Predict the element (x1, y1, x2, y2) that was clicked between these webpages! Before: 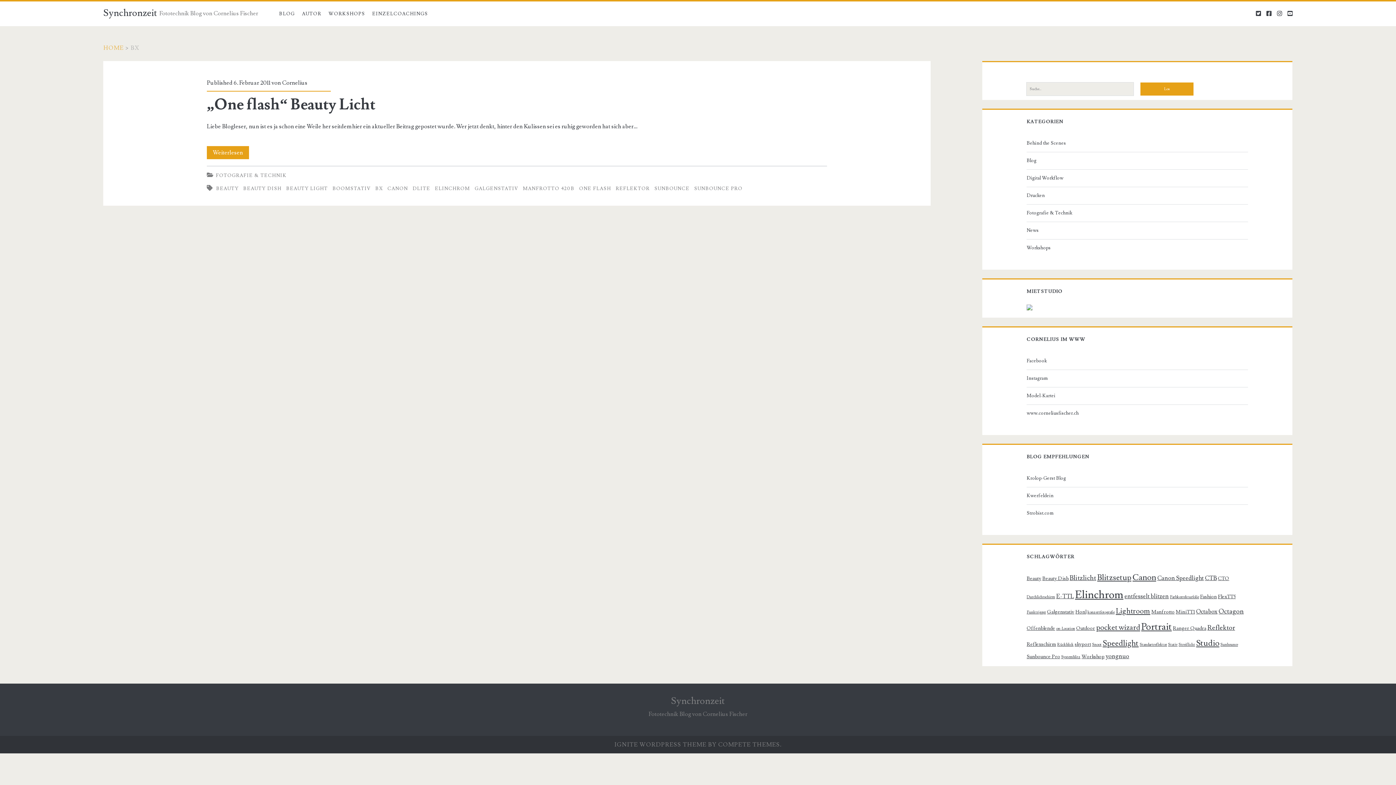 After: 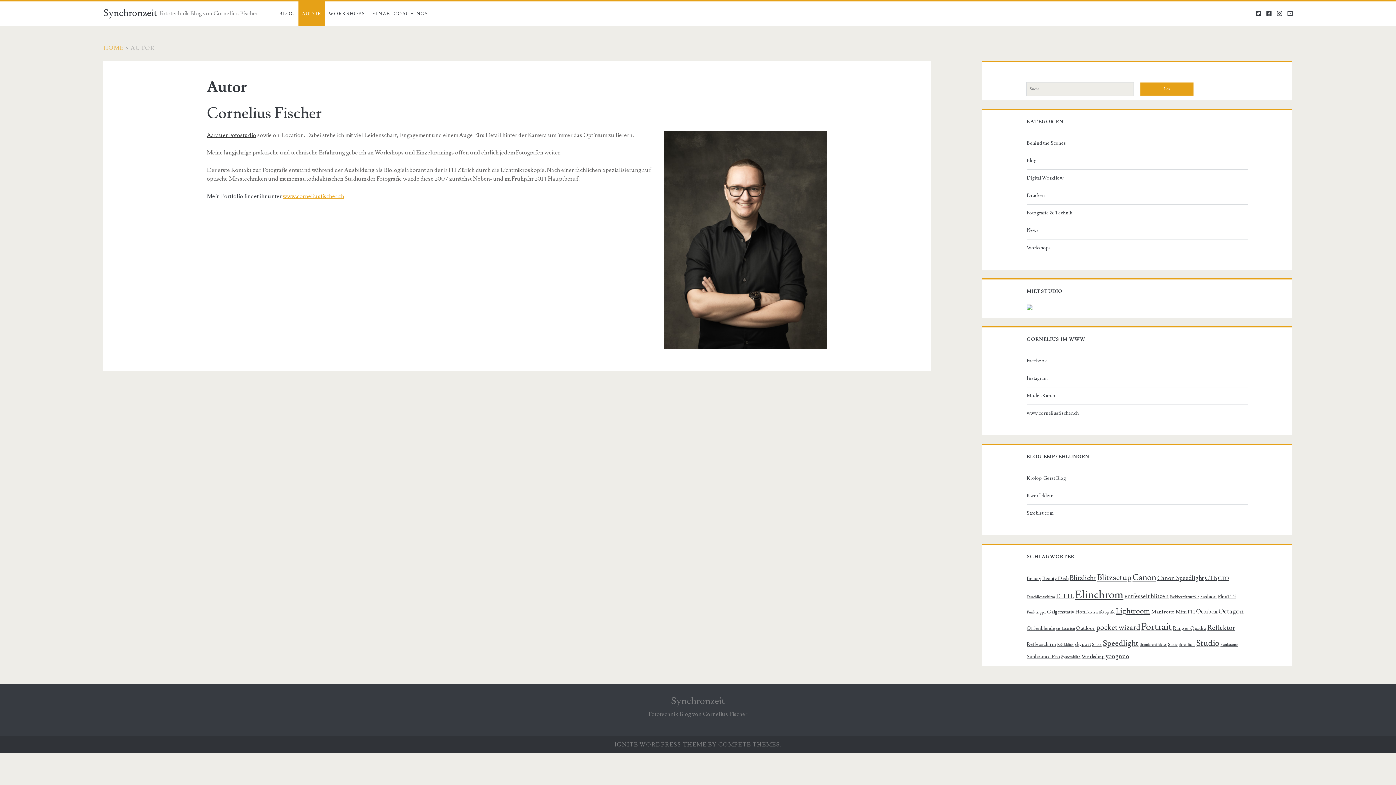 Action: label: AUTOR bbox: (298, 1, 325, 26)